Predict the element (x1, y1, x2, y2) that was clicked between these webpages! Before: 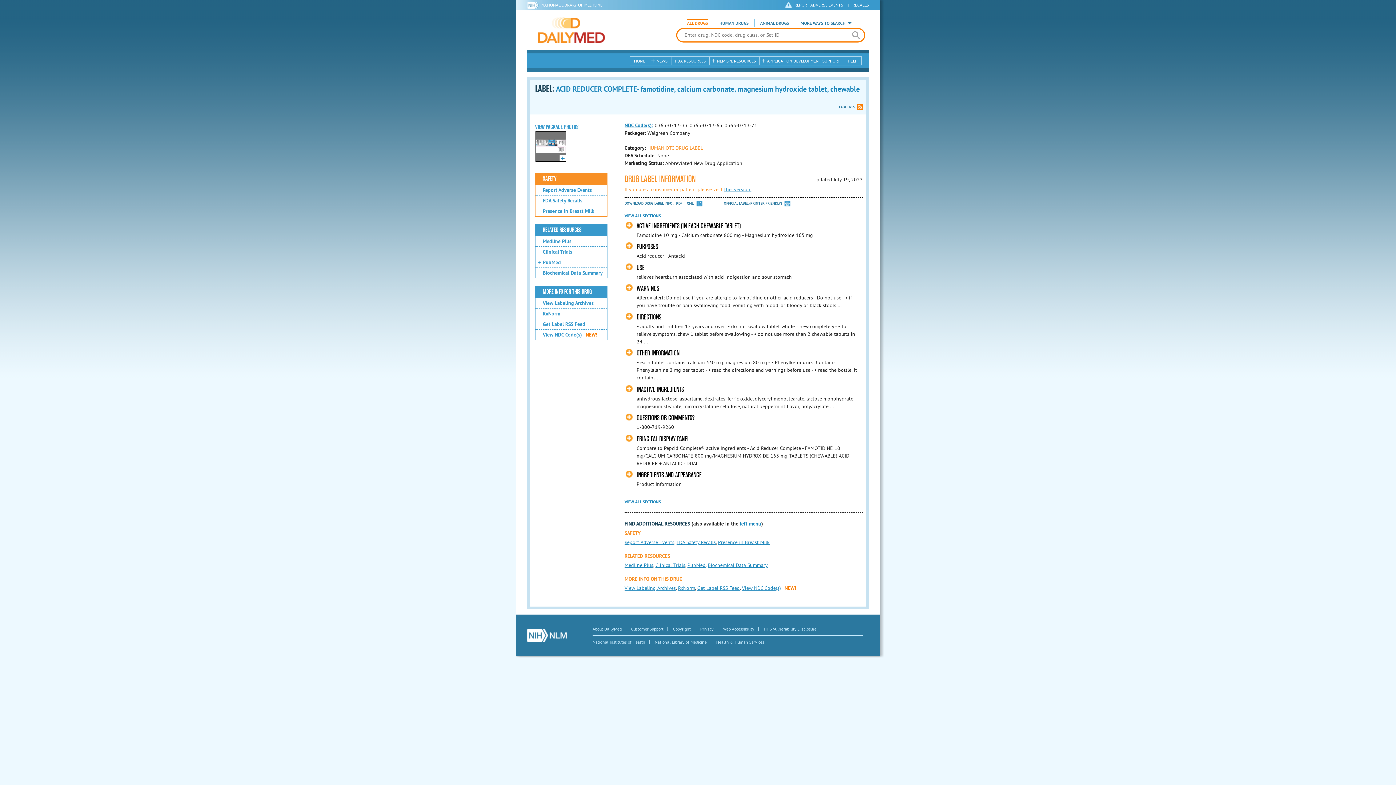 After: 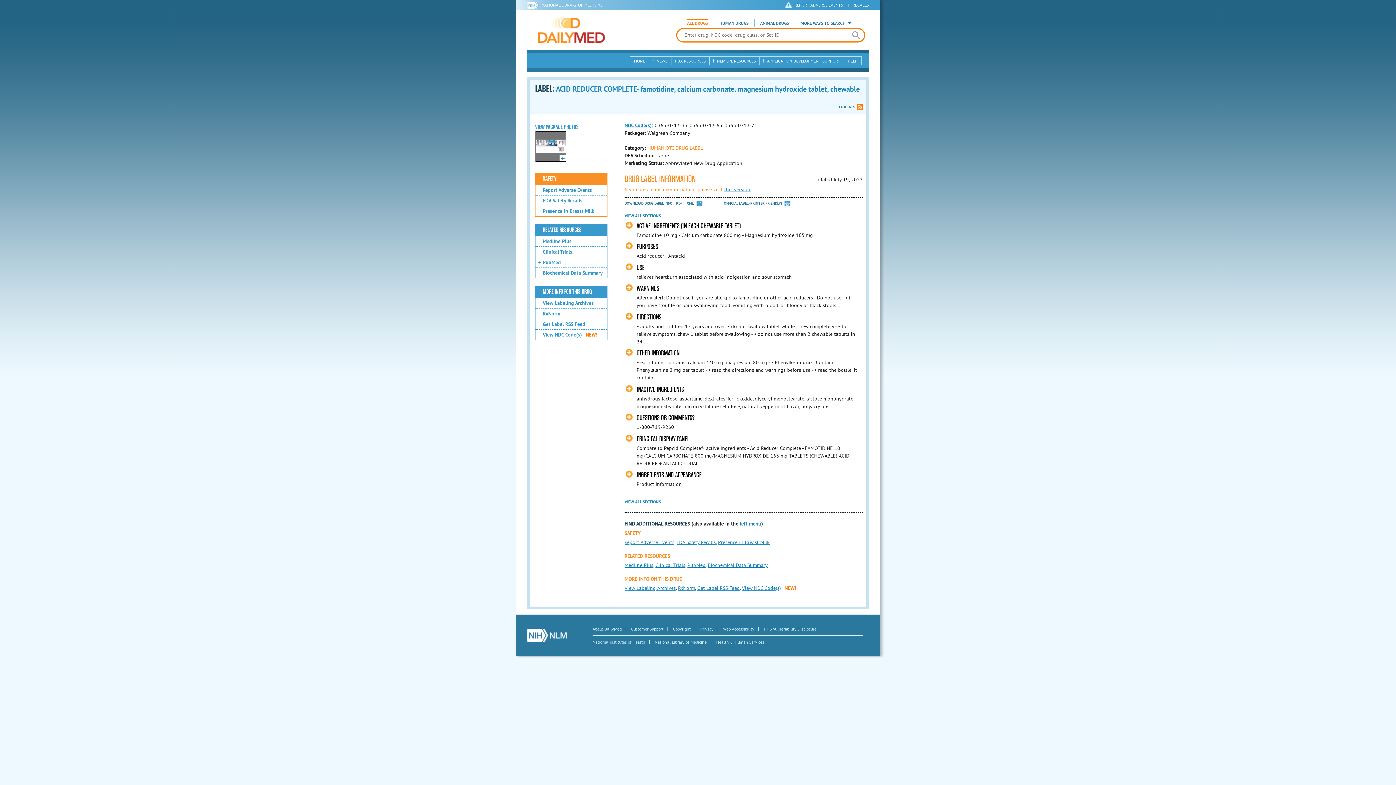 Action: label: Customer Support bbox: (631, 626, 663, 631)